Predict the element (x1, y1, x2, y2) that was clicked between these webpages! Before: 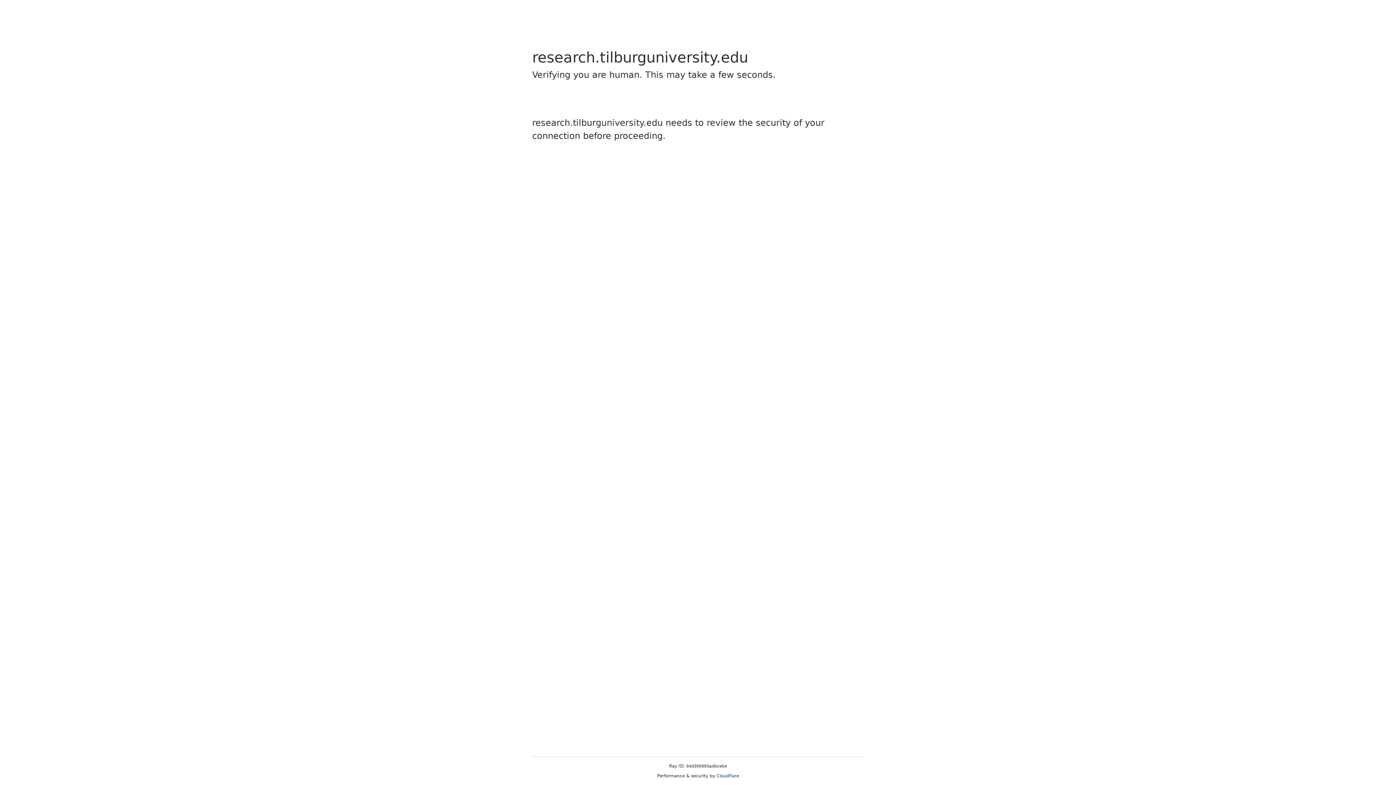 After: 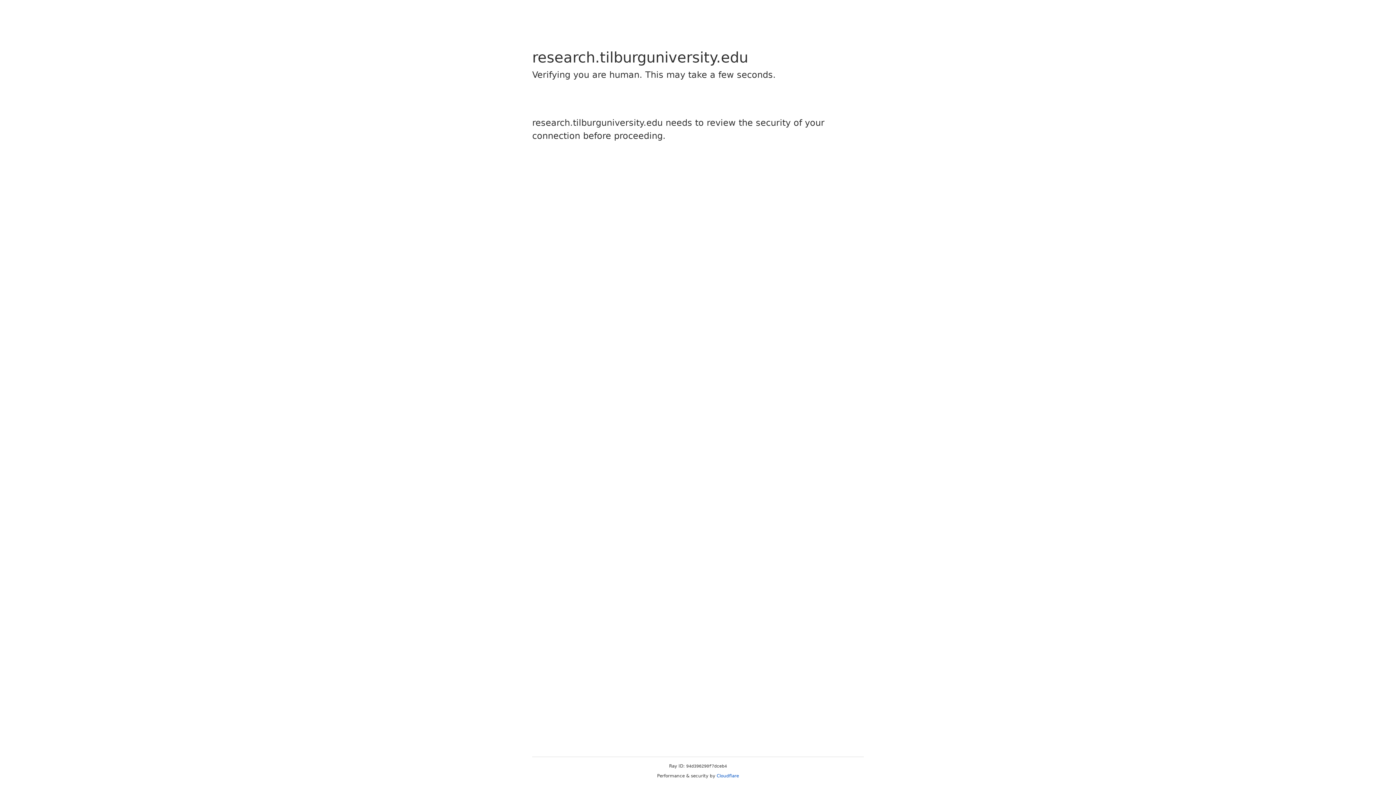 Action: label: Cloudflare bbox: (716, 773, 739, 778)